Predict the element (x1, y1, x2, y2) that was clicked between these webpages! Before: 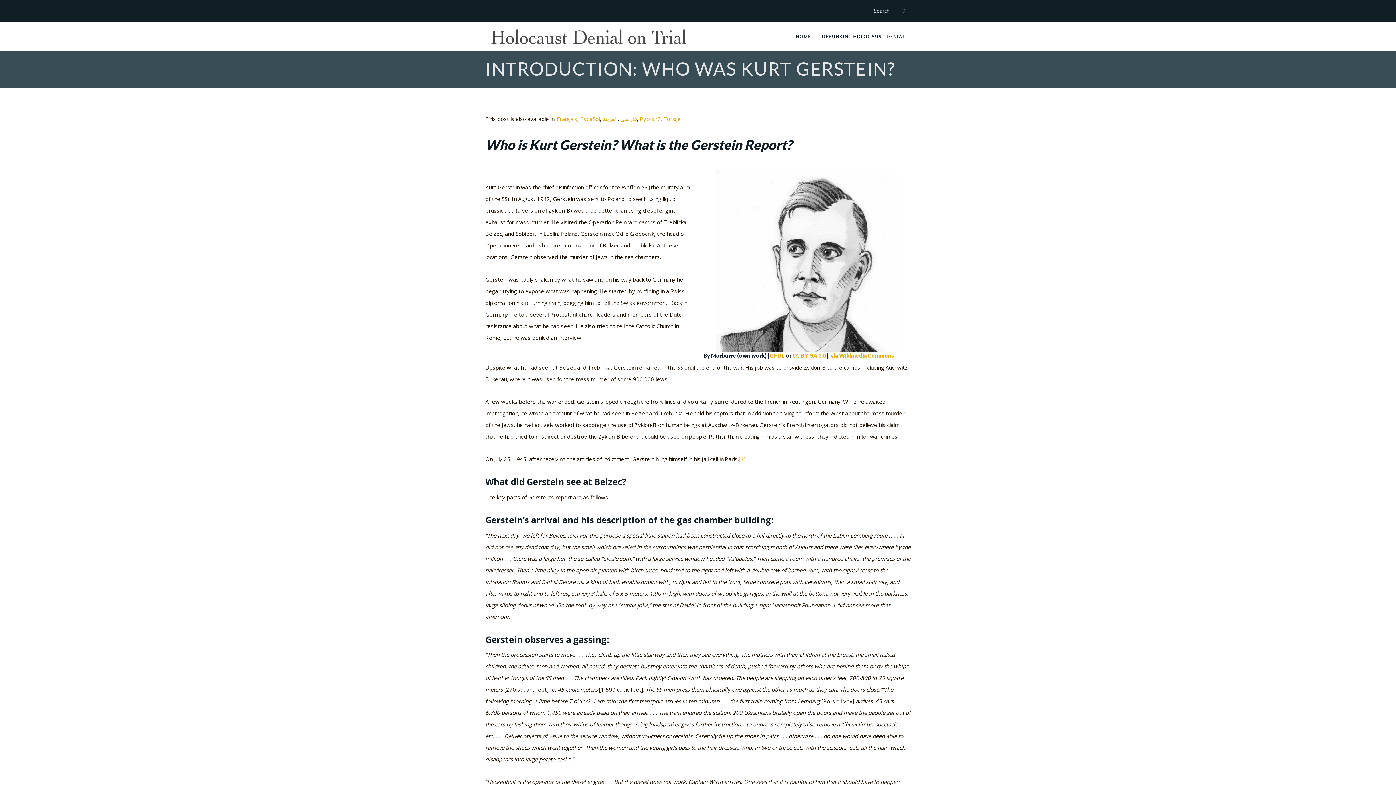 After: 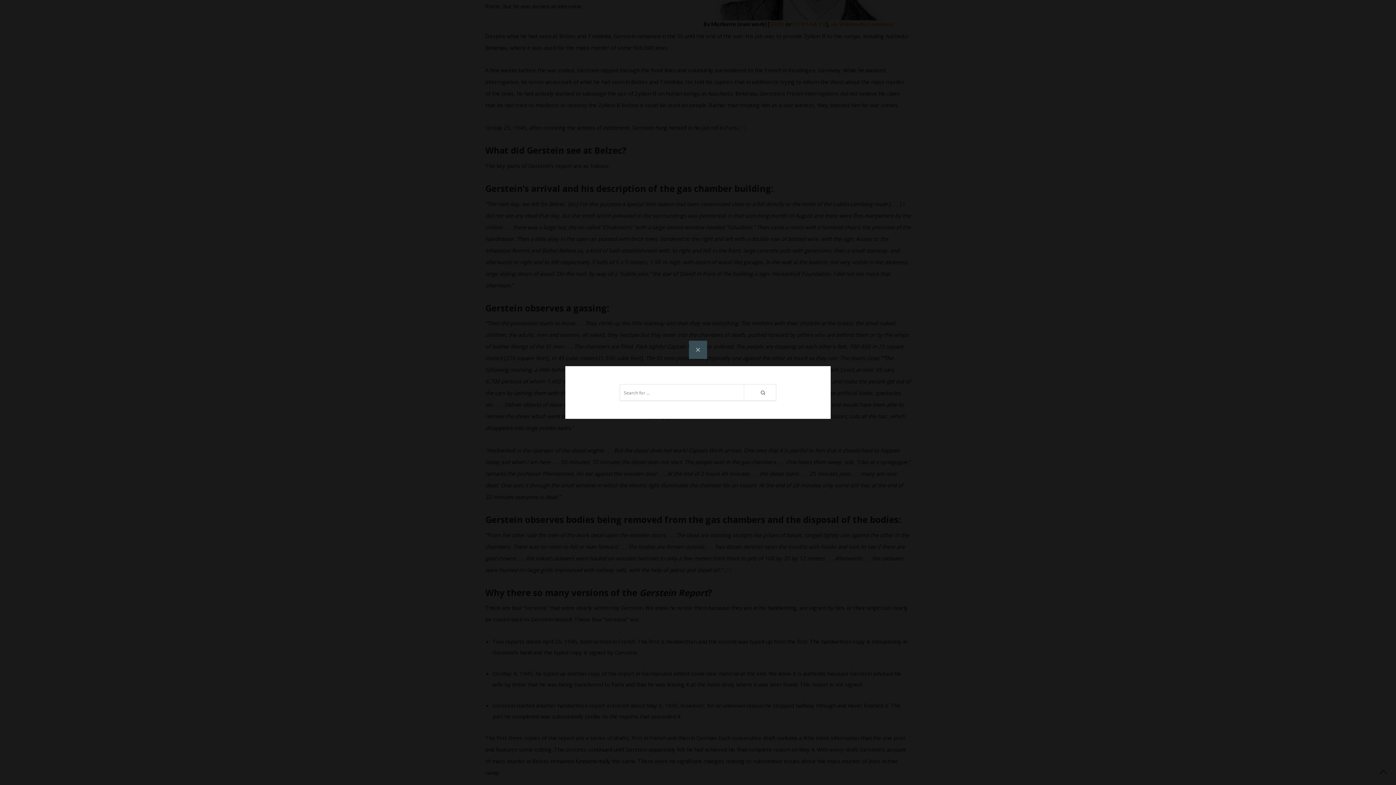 Action: bbox: (897, 0, 910, 21)